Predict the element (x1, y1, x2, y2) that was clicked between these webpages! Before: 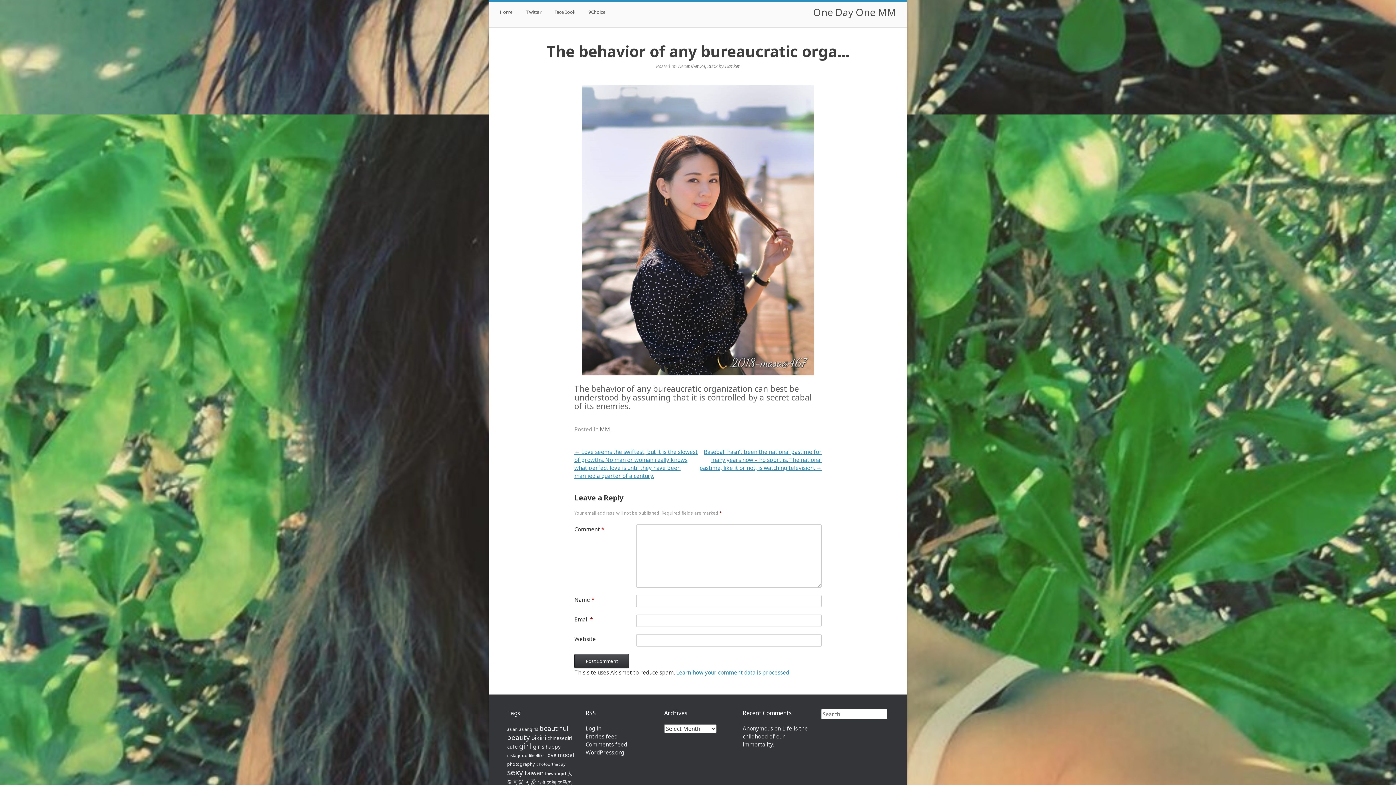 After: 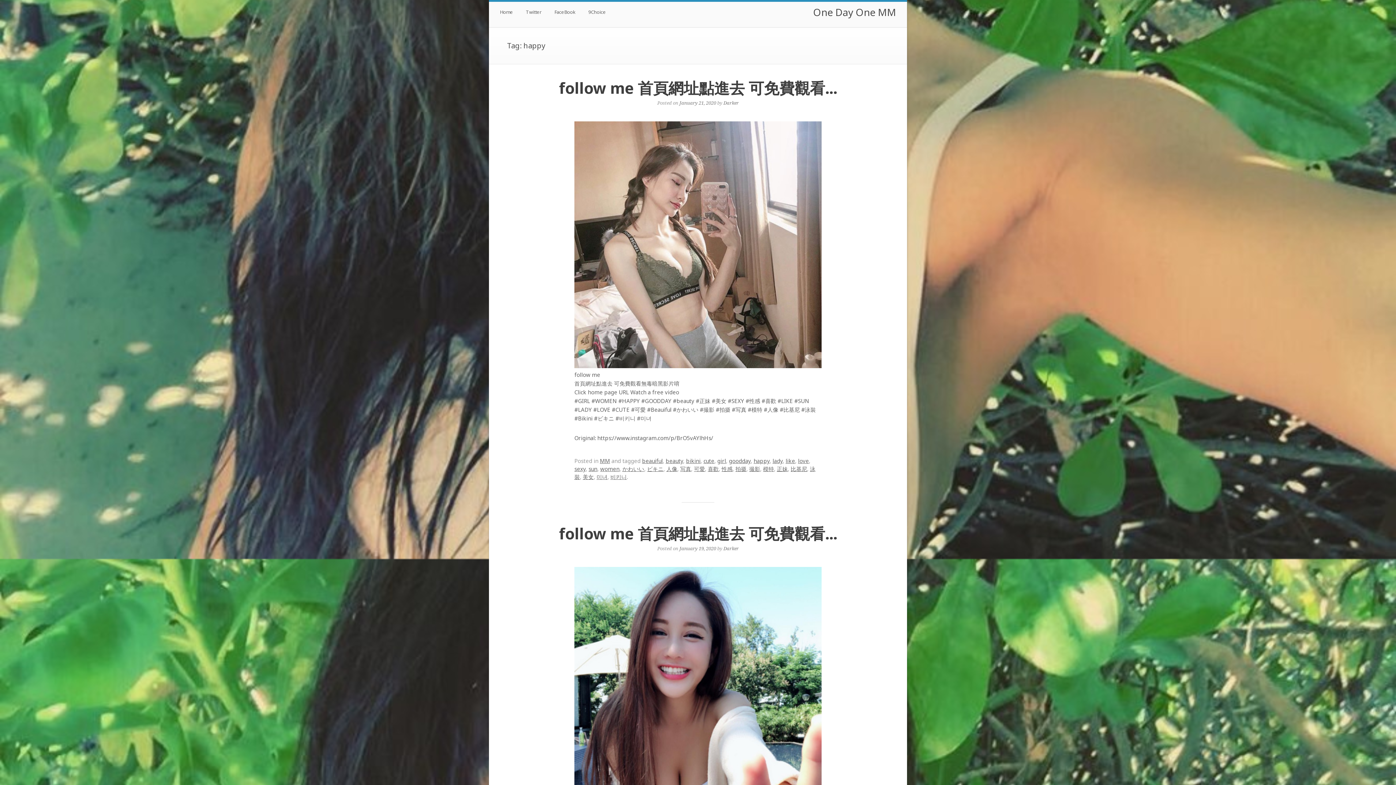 Action: bbox: (545, 743, 560, 750) label: happy (256 items)